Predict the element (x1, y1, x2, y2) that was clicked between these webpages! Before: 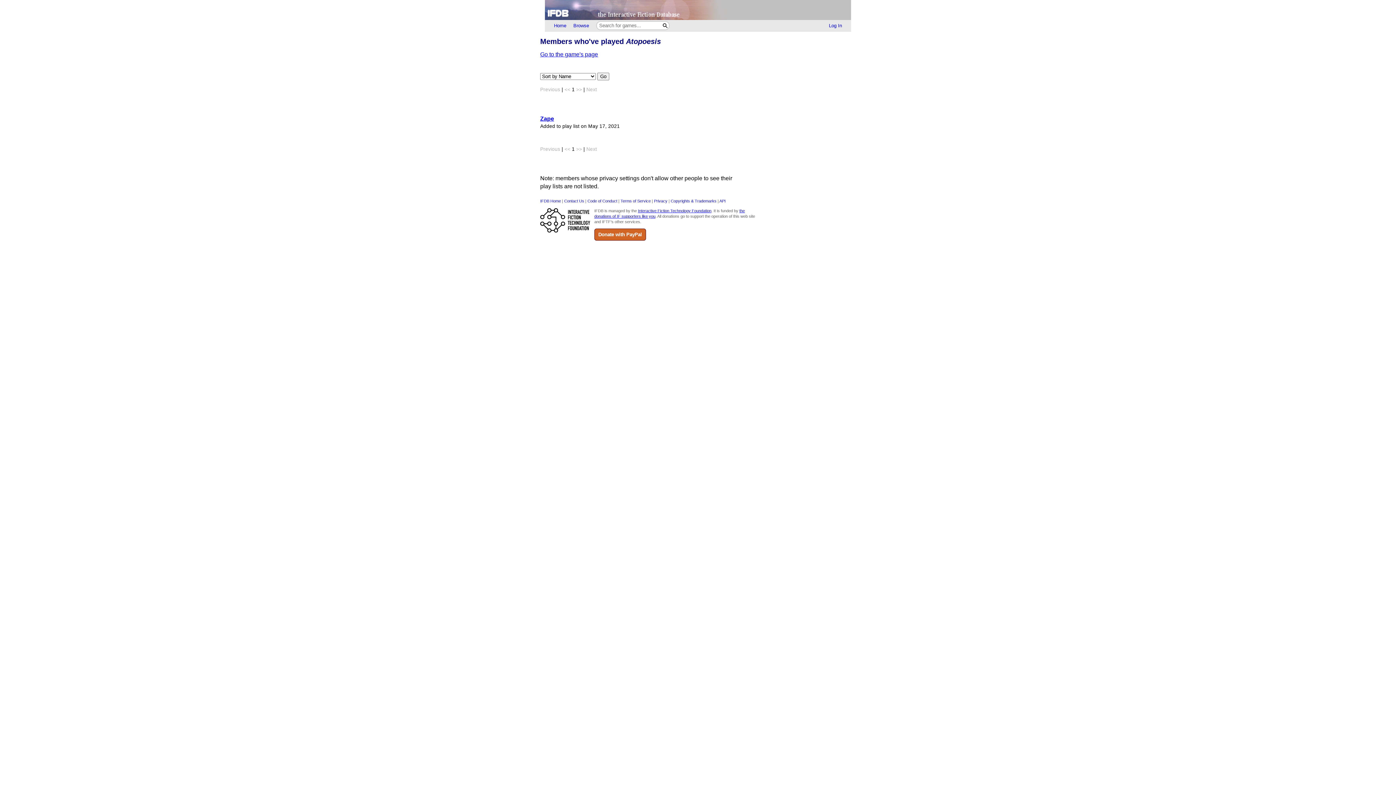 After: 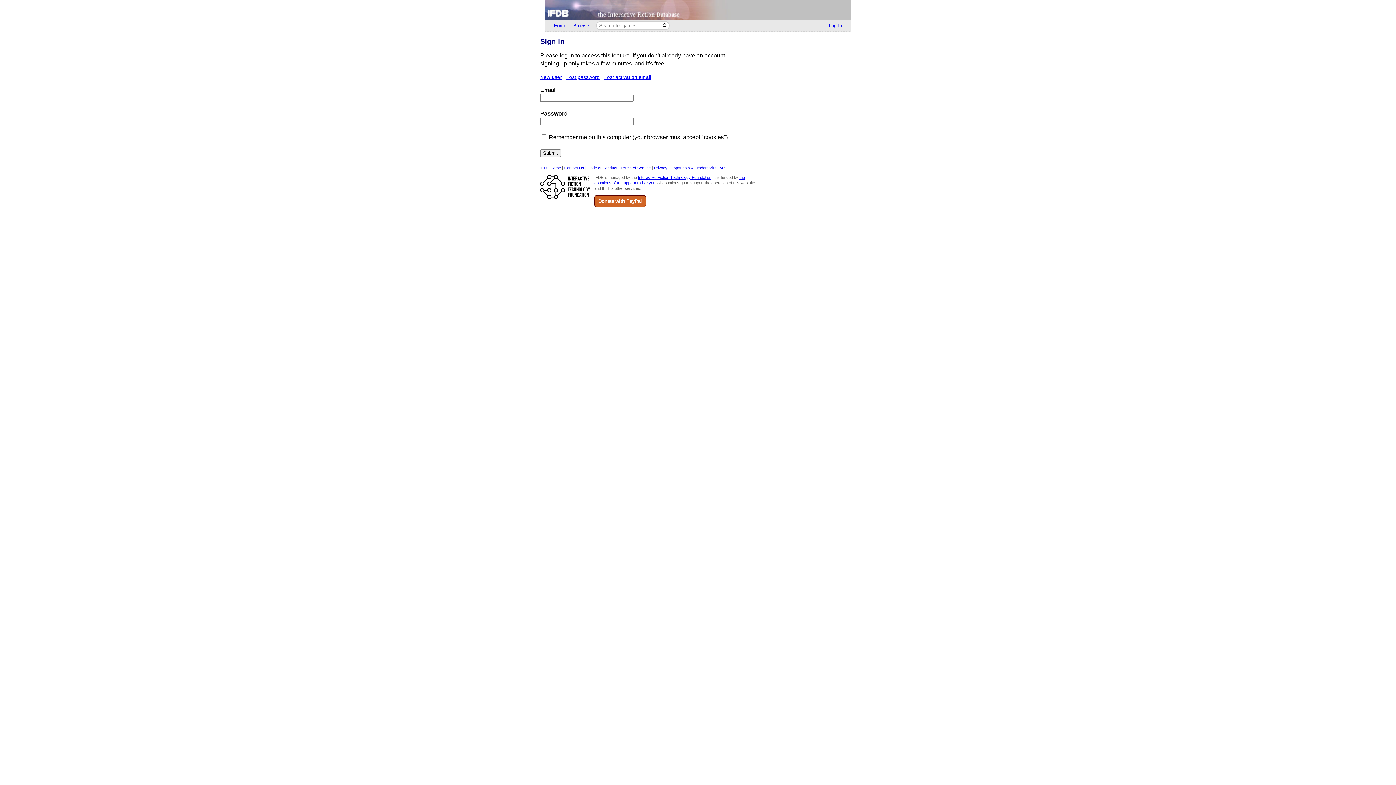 Action: bbox: (825, 20, 845, 30) label: Log In